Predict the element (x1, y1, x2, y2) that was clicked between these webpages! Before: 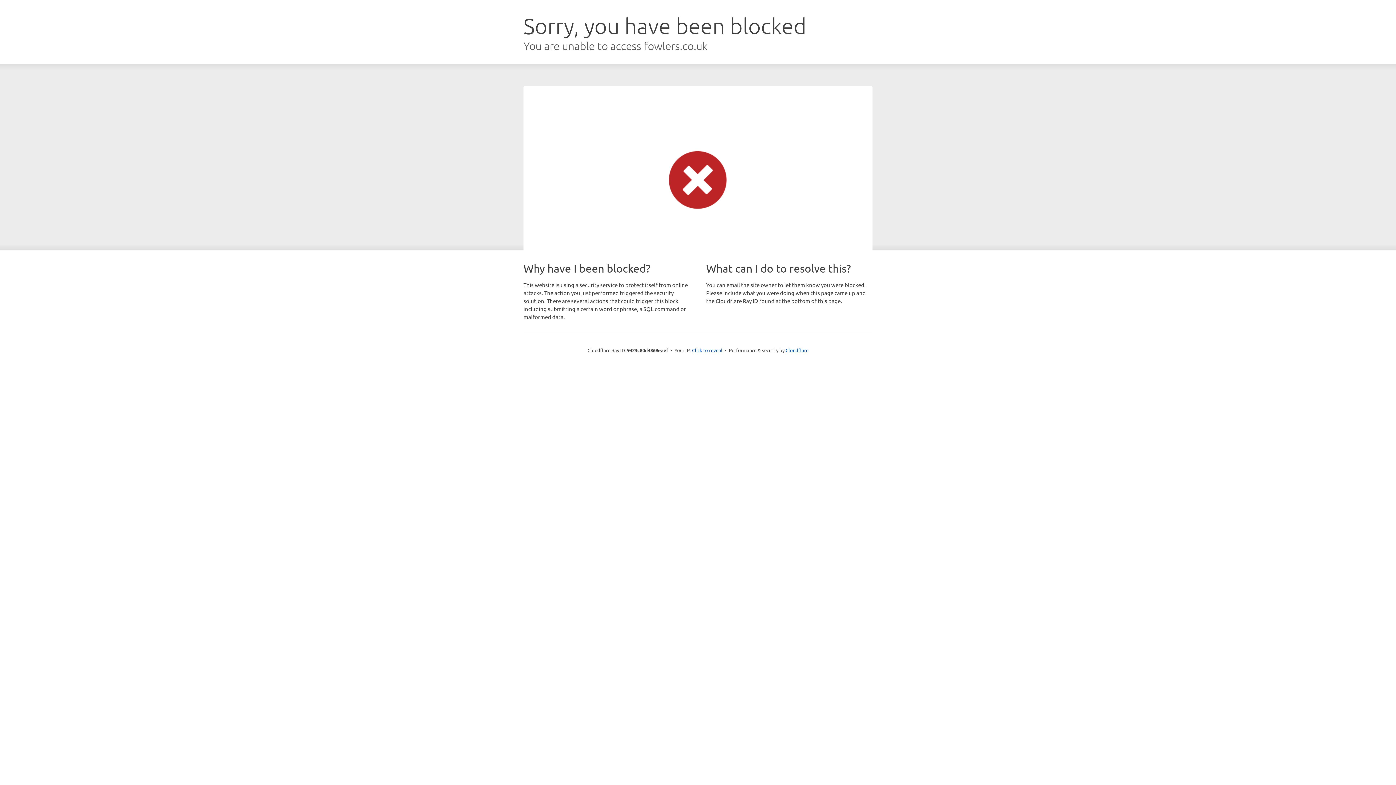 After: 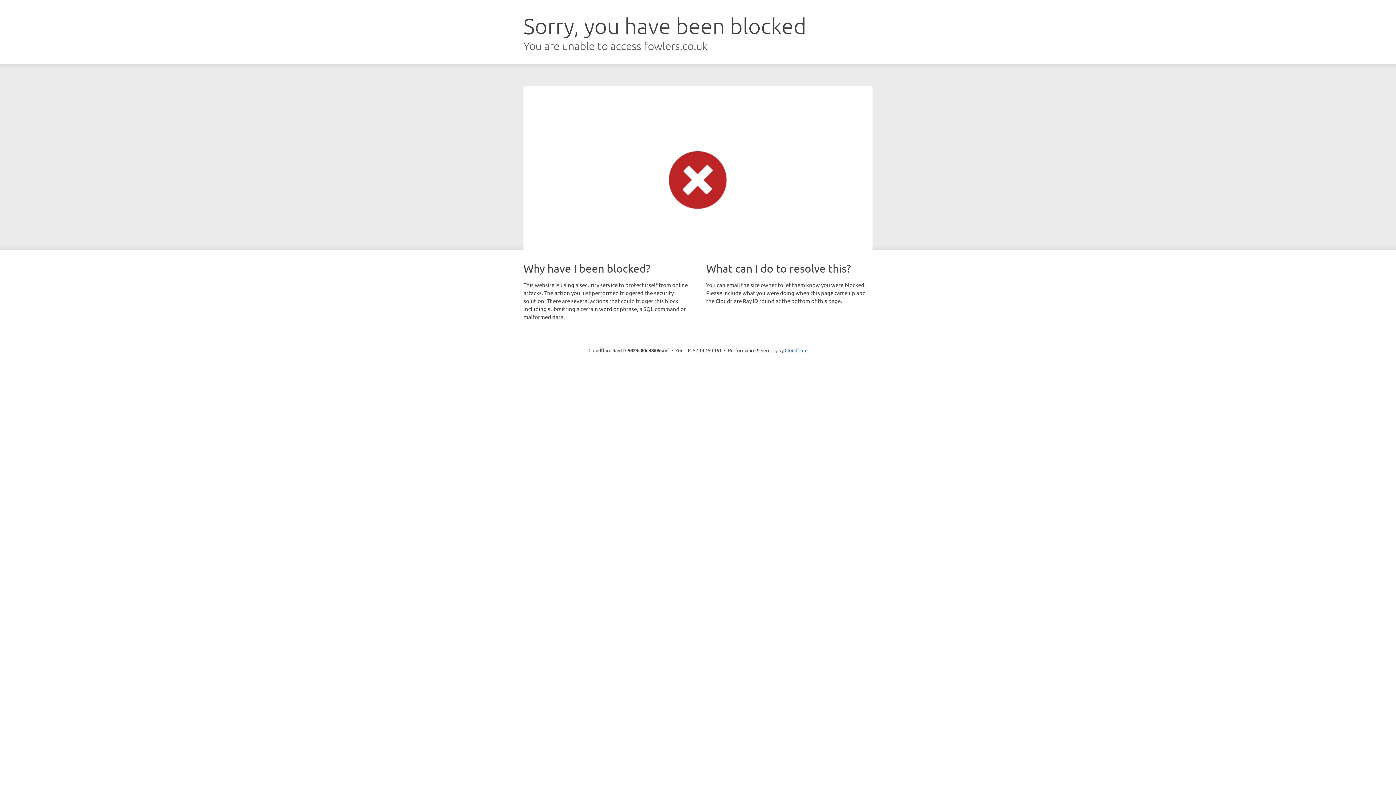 Action: bbox: (692, 346, 722, 353) label: Click to reveal